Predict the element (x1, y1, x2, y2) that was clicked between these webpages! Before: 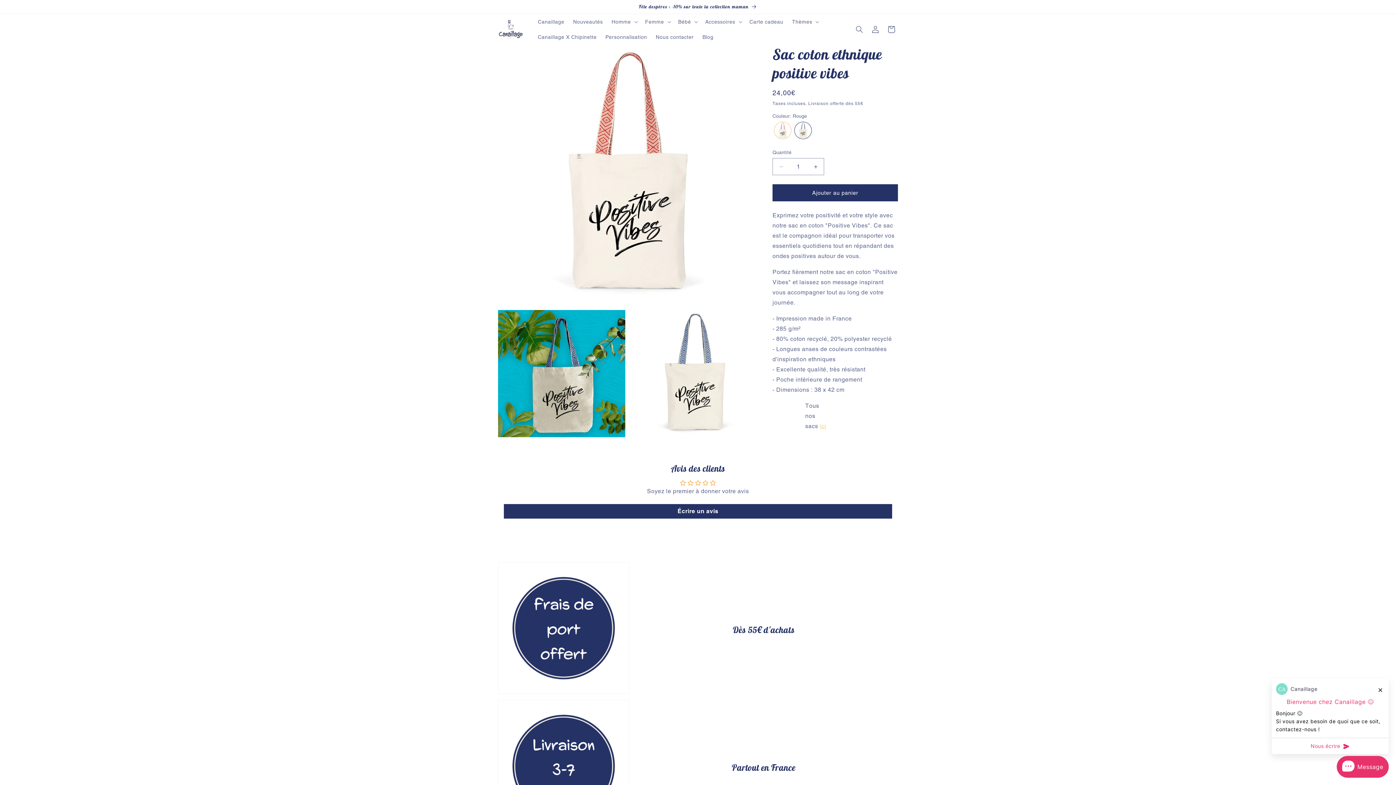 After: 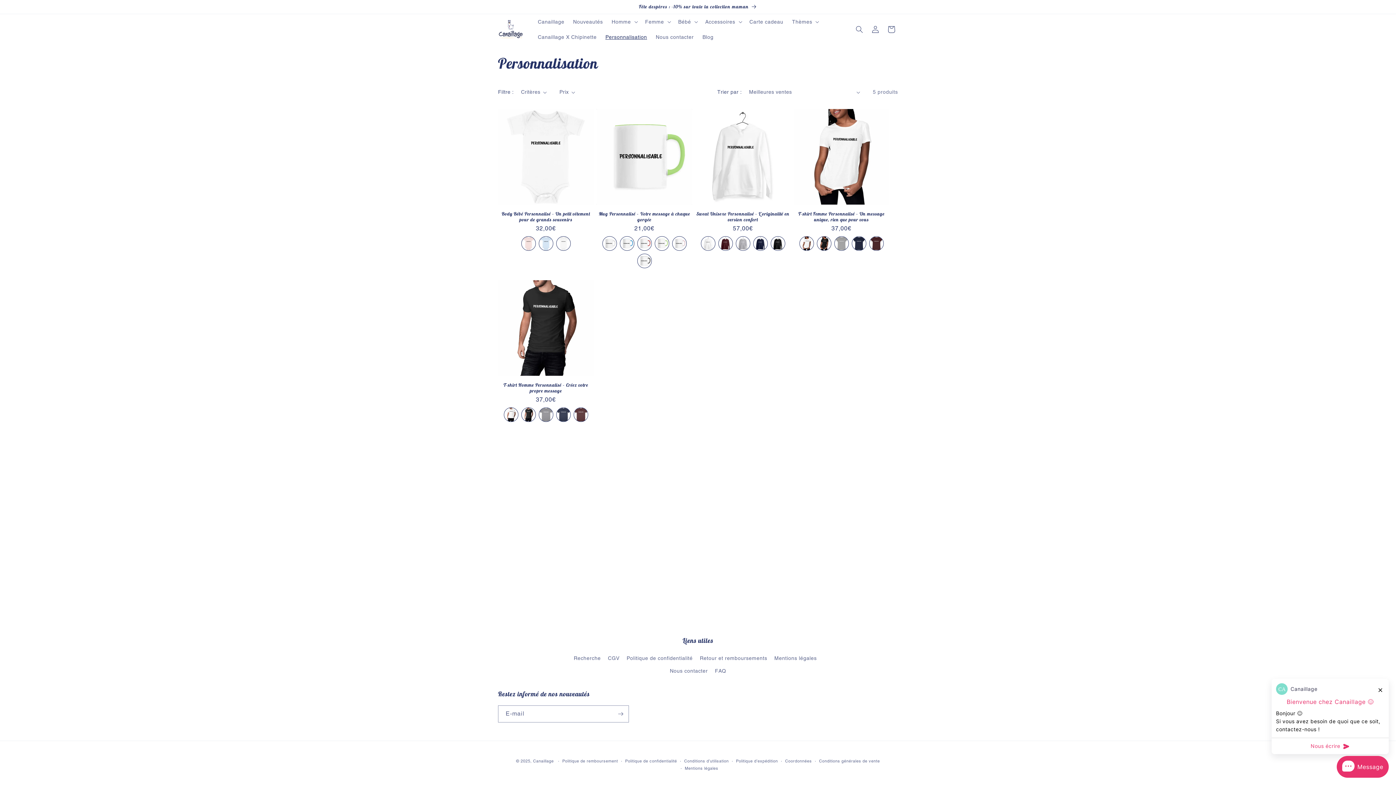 Action: bbox: (601, 29, 651, 44) label: Personnalisation